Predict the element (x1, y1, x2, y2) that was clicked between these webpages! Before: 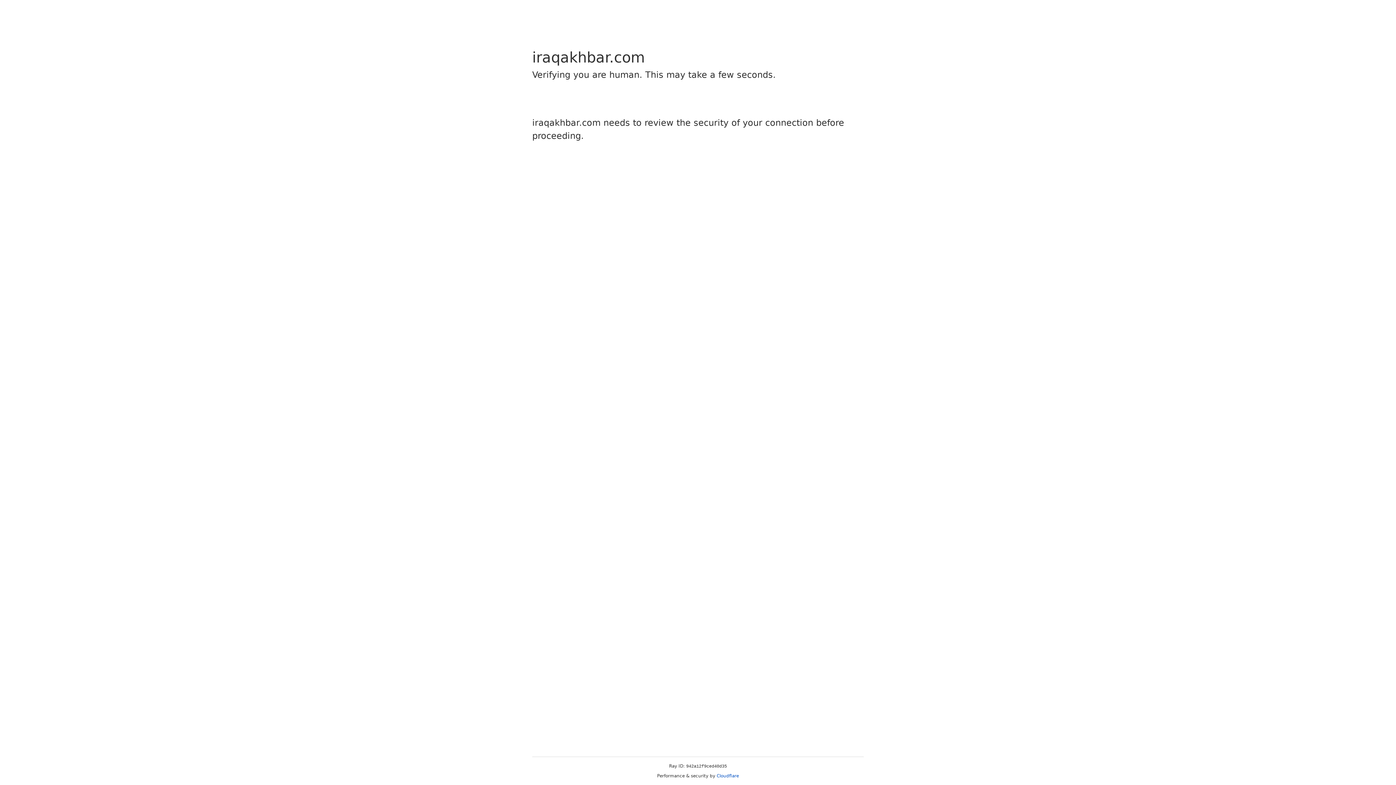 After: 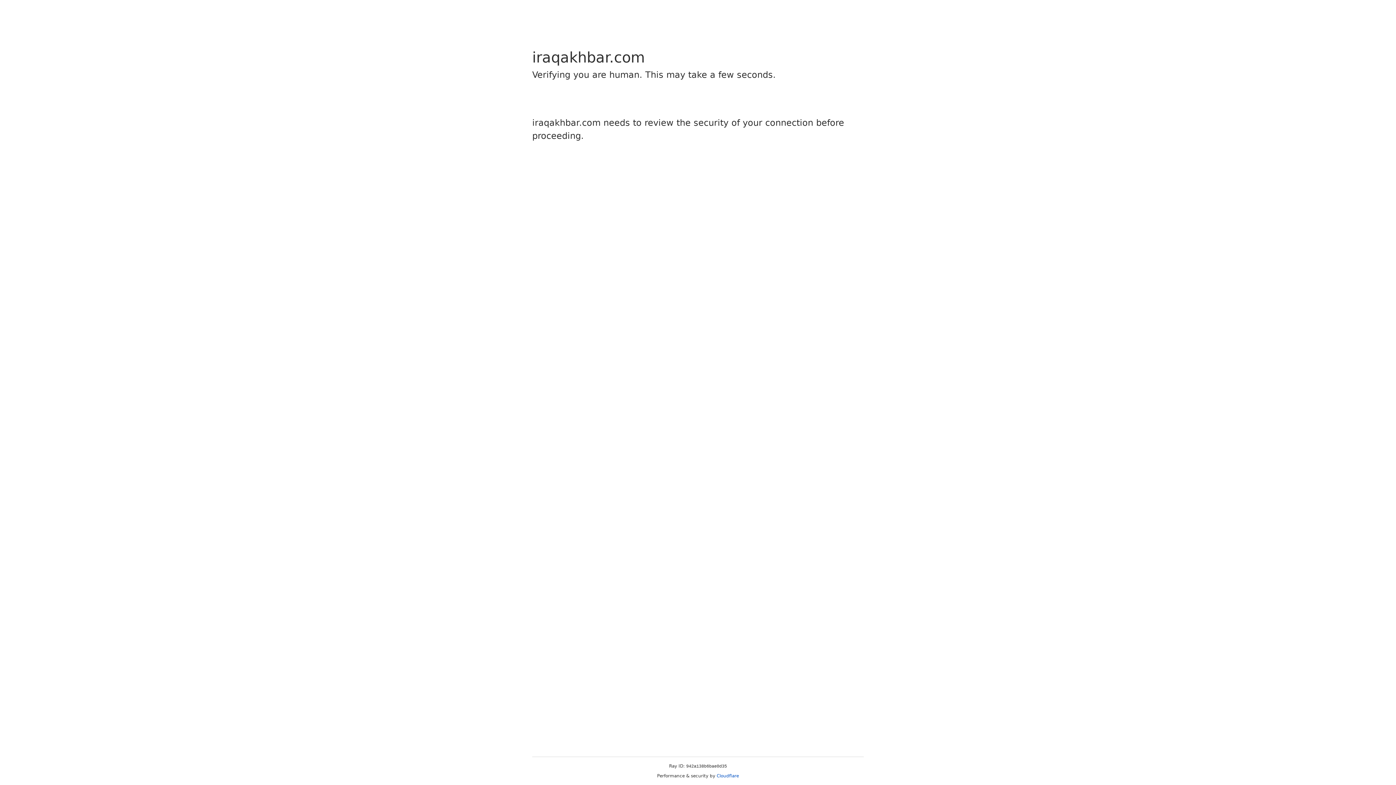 Action: bbox: (716, 773, 739, 778) label: Cloudflare